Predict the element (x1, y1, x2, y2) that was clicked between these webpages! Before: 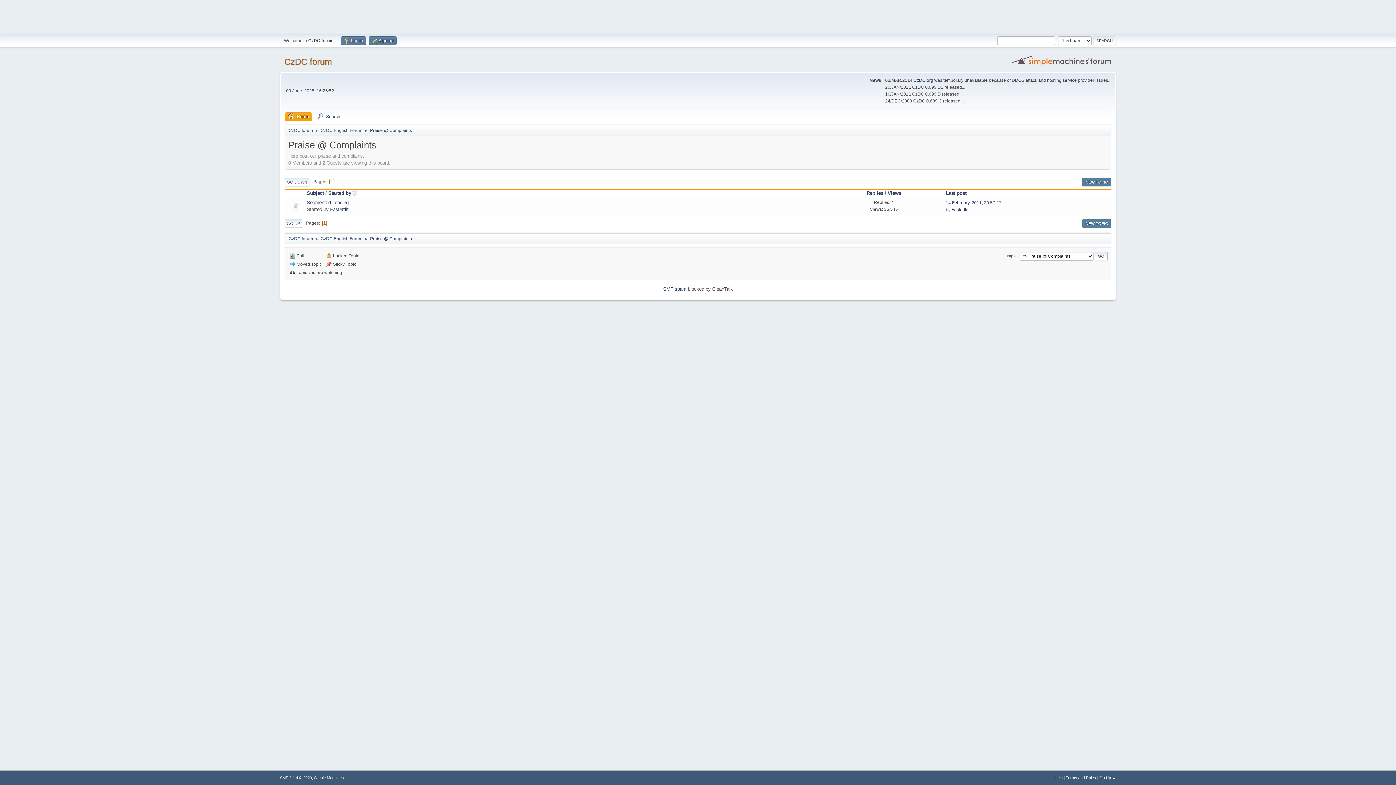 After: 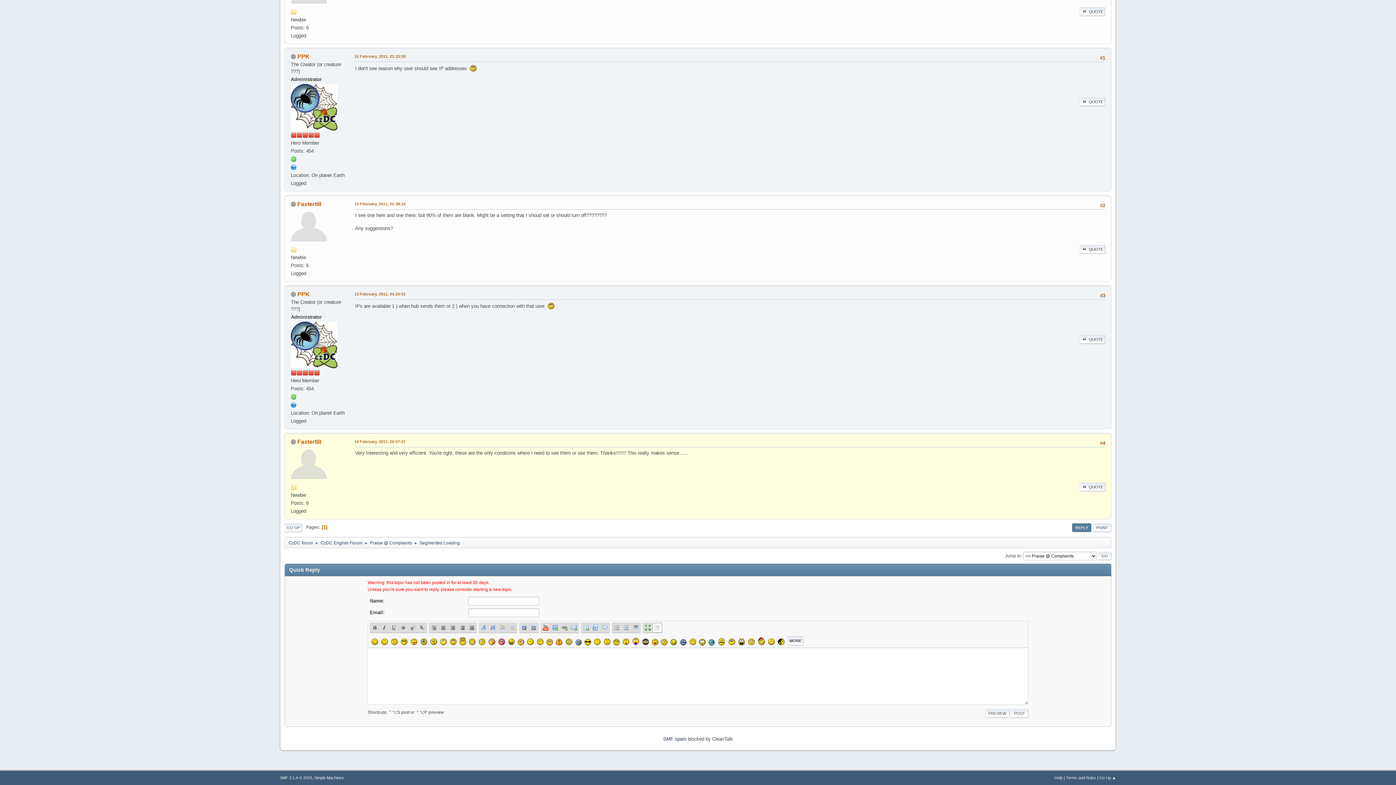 Action: label: 14 February, 2011, 20:57:27 bbox: (946, 200, 1001, 205)